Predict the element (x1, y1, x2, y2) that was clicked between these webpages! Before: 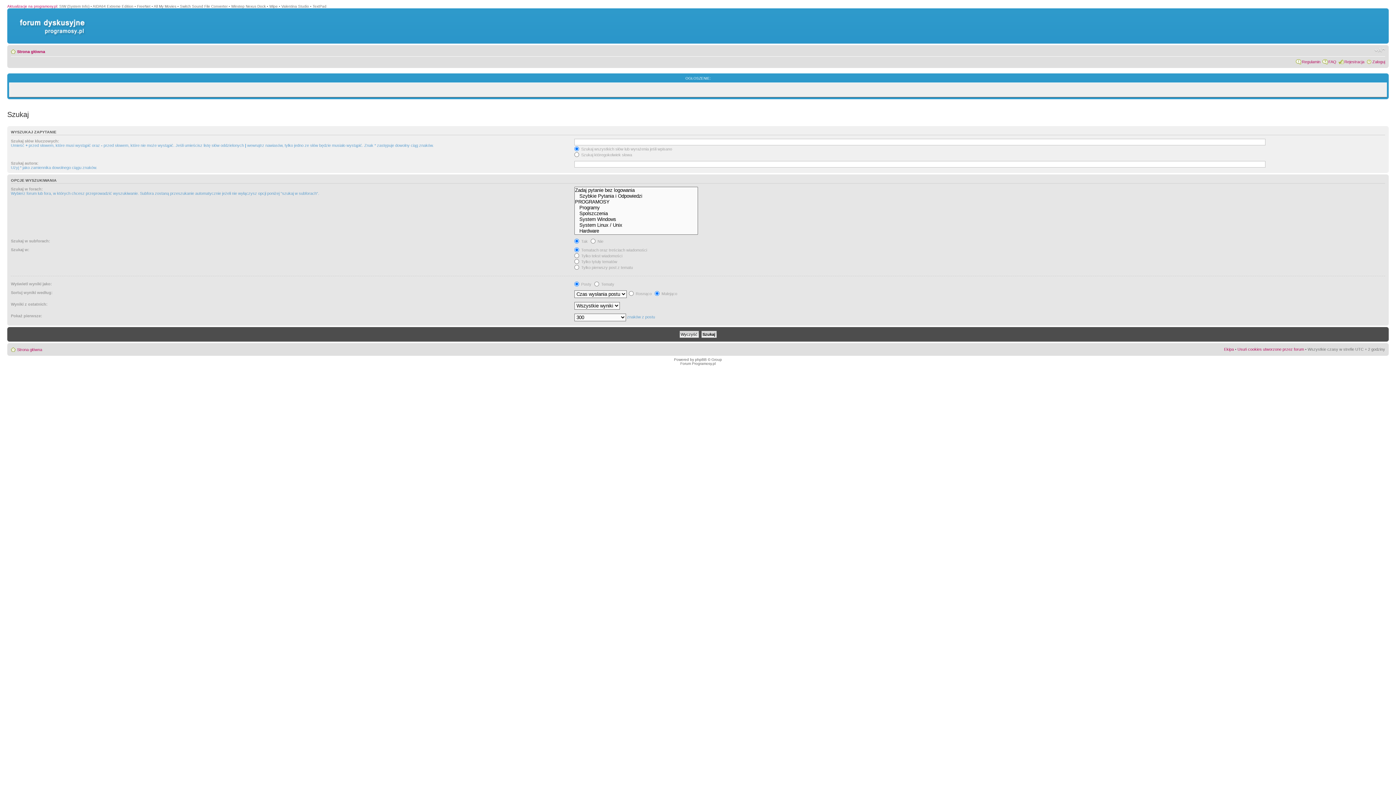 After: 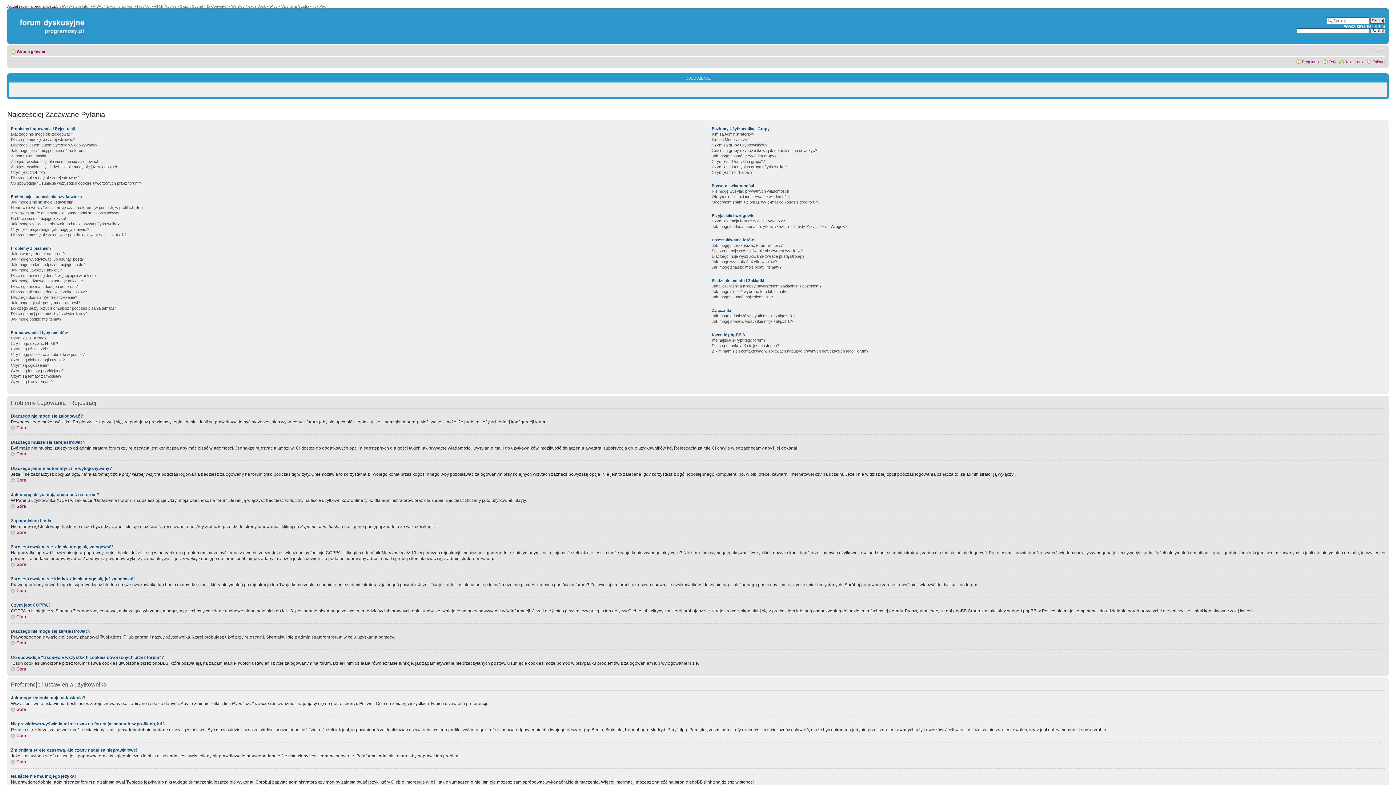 Action: bbox: (1328, 59, 1336, 64) label: FAQ